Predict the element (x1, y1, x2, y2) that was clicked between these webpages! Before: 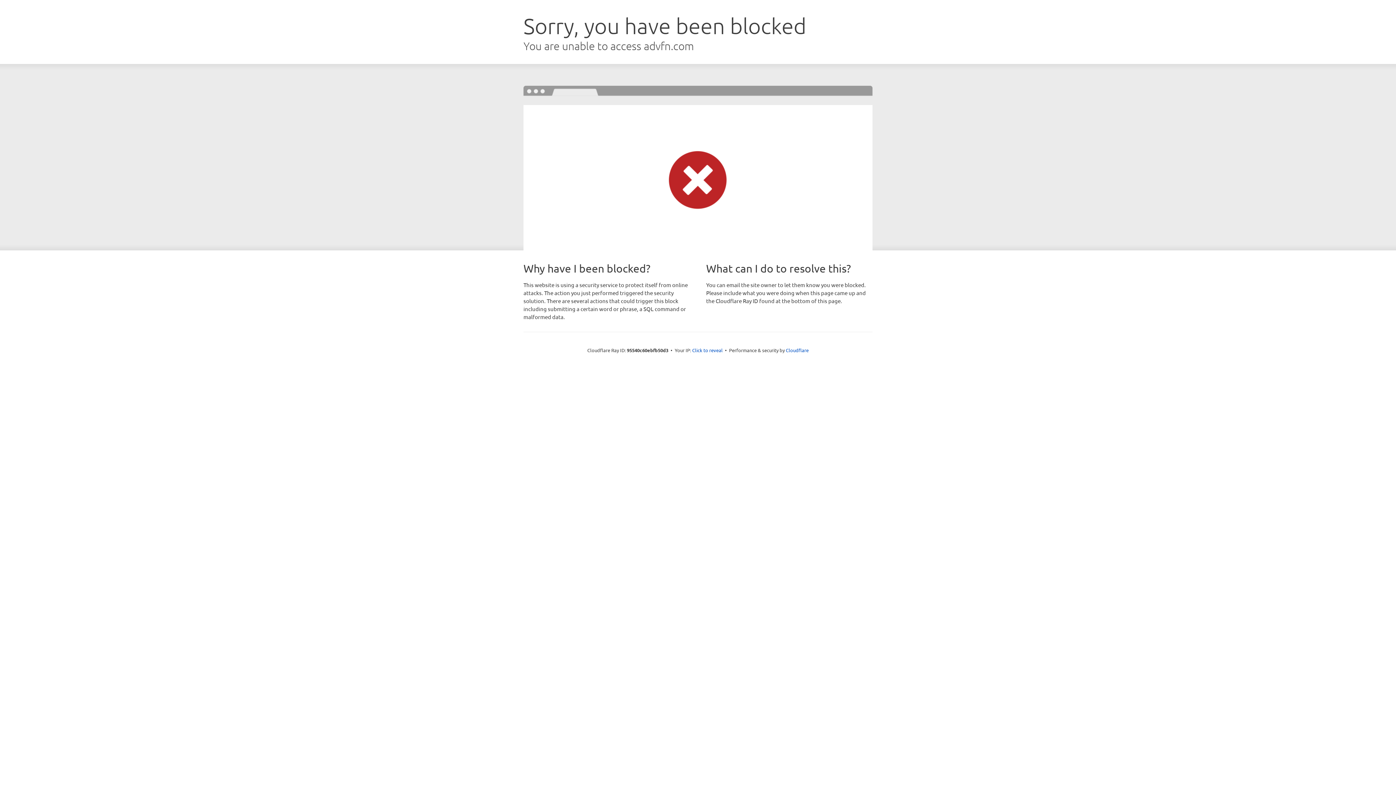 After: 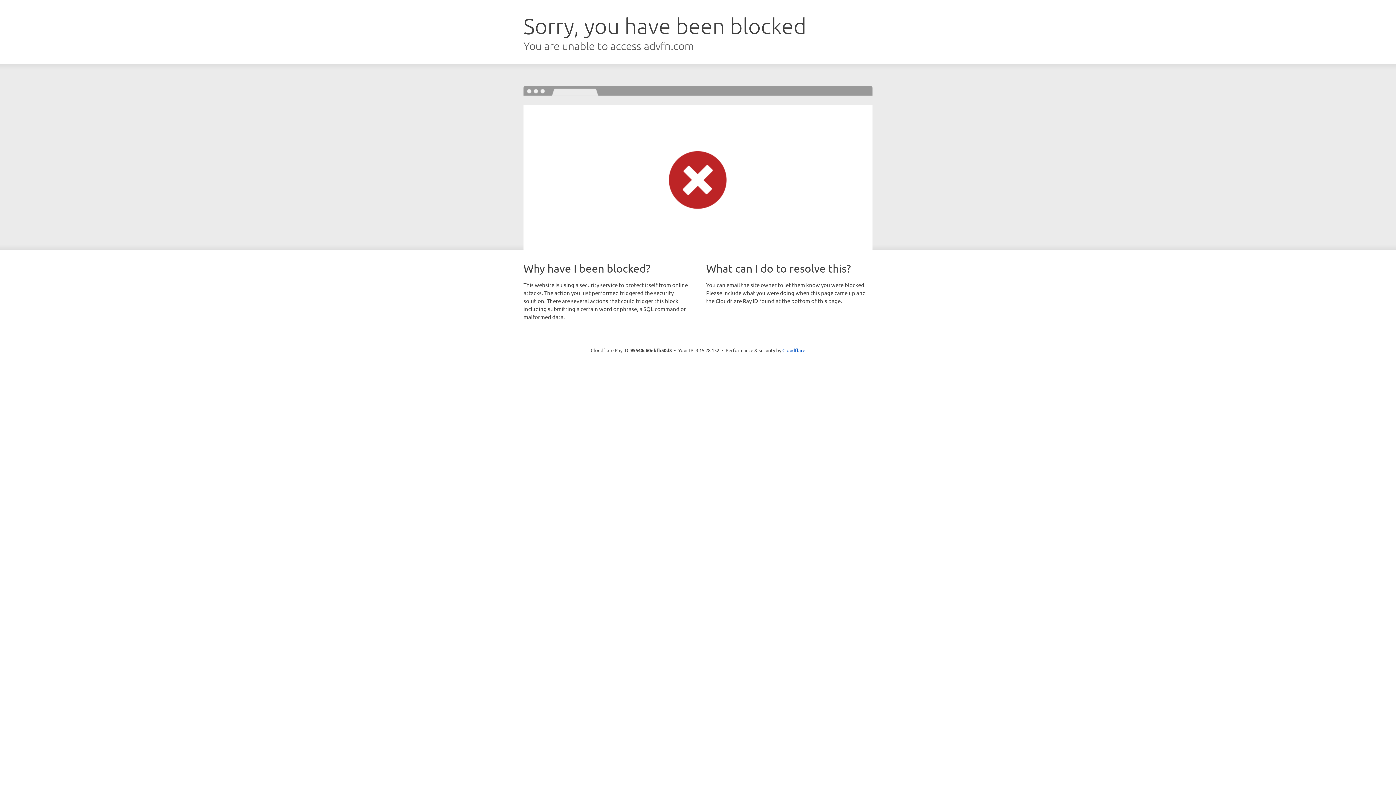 Action: bbox: (692, 346, 722, 353) label: Click to reveal